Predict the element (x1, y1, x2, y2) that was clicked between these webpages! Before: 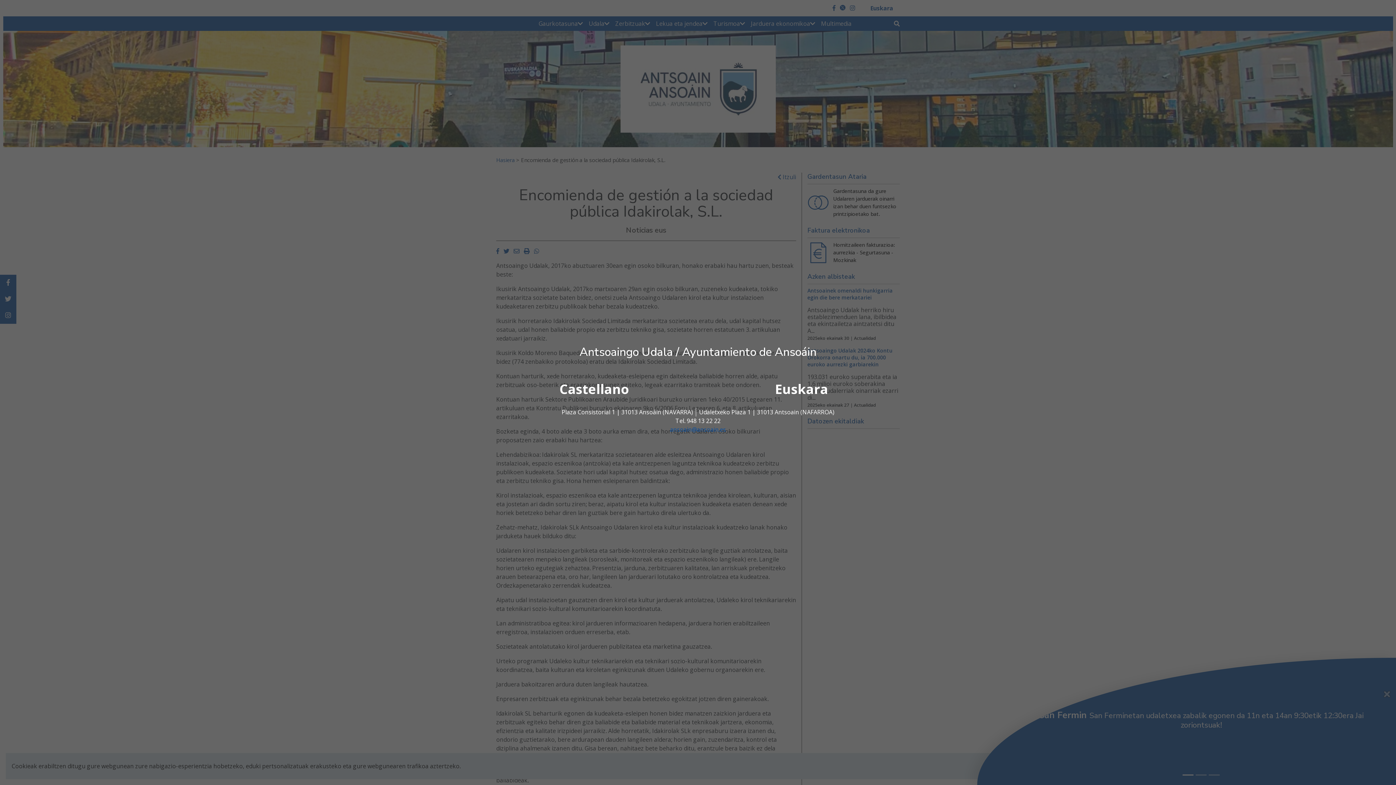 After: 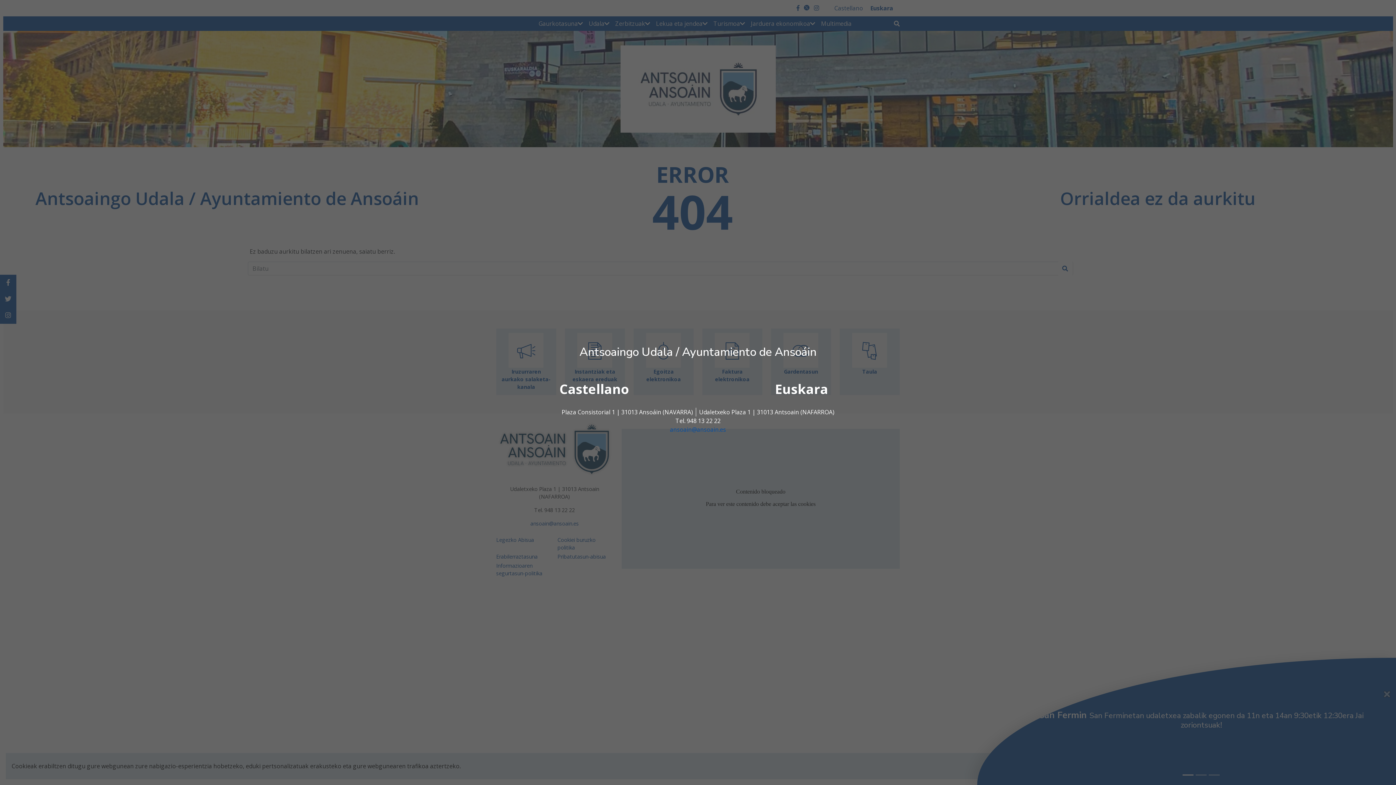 Action: label: ansoain@ansoain.es bbox: (670, 425, 726, 433)